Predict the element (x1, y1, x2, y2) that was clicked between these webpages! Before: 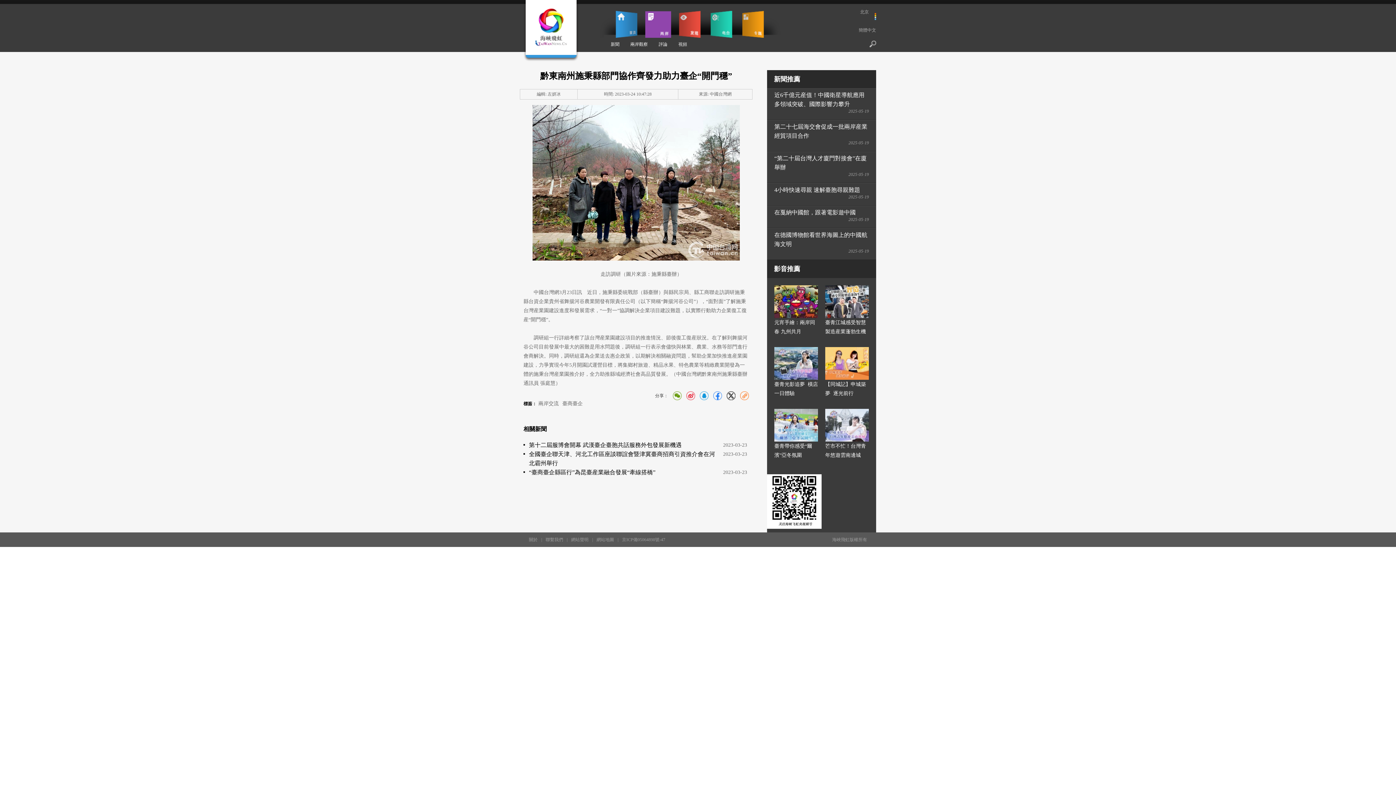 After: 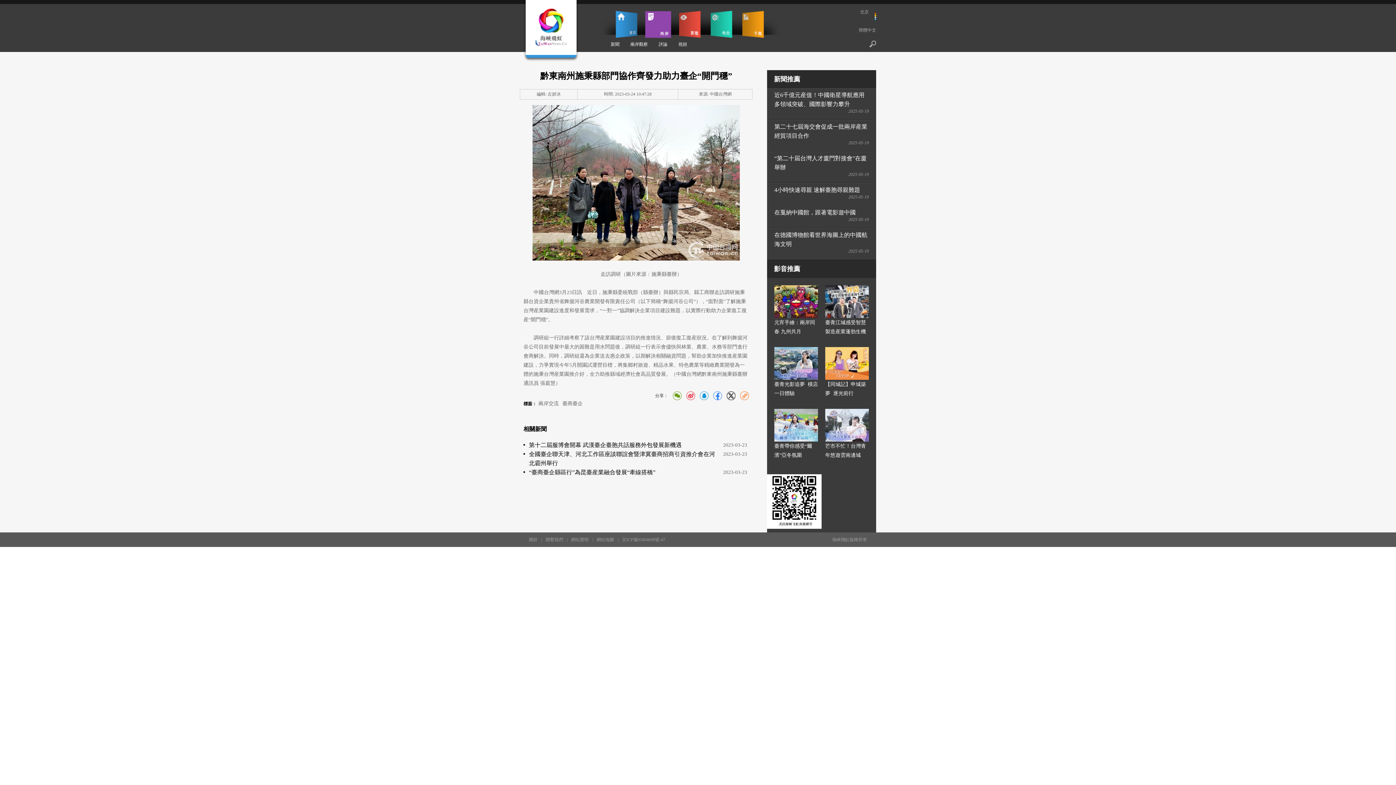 Action: bbox: (774, 186, 860, 193) label: 4小時快速尋親 速解臺胞尋親難題